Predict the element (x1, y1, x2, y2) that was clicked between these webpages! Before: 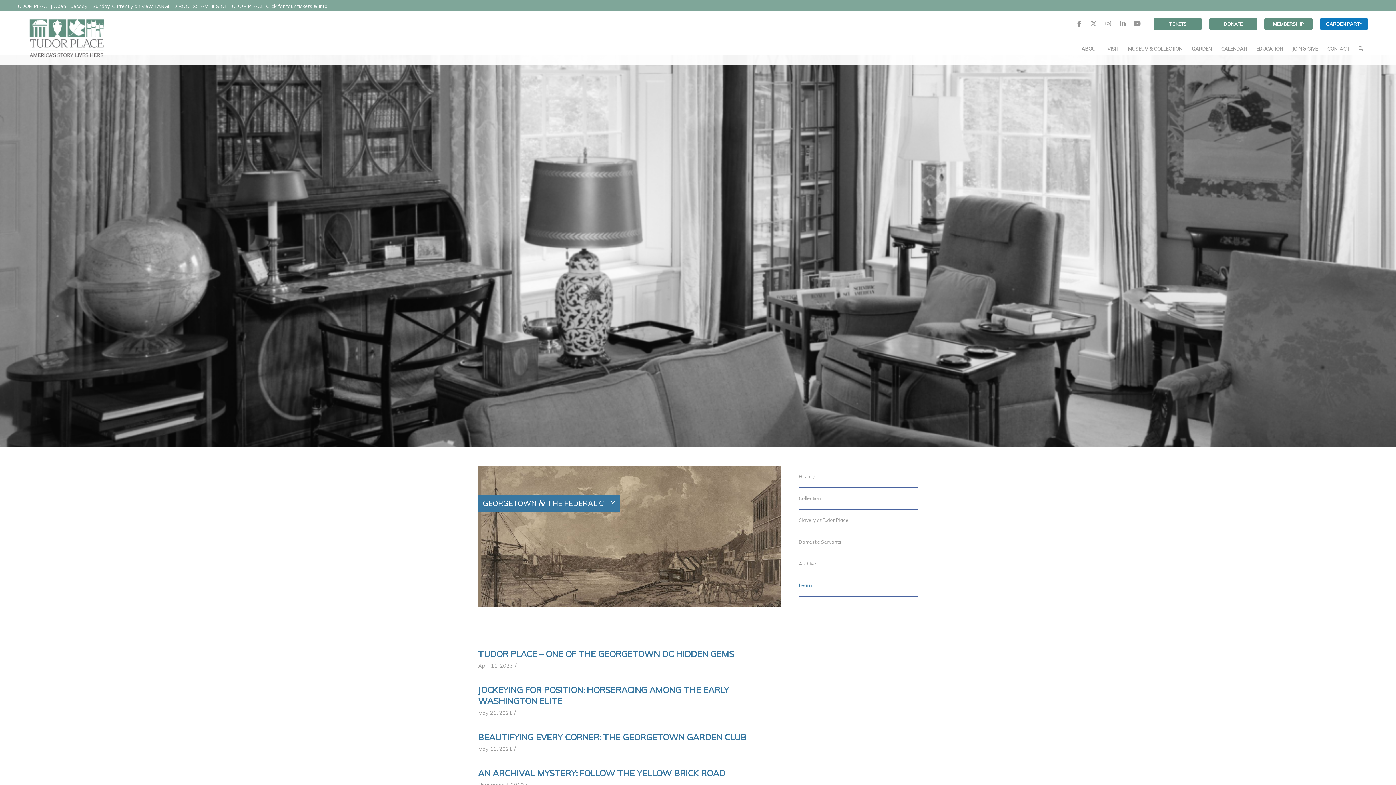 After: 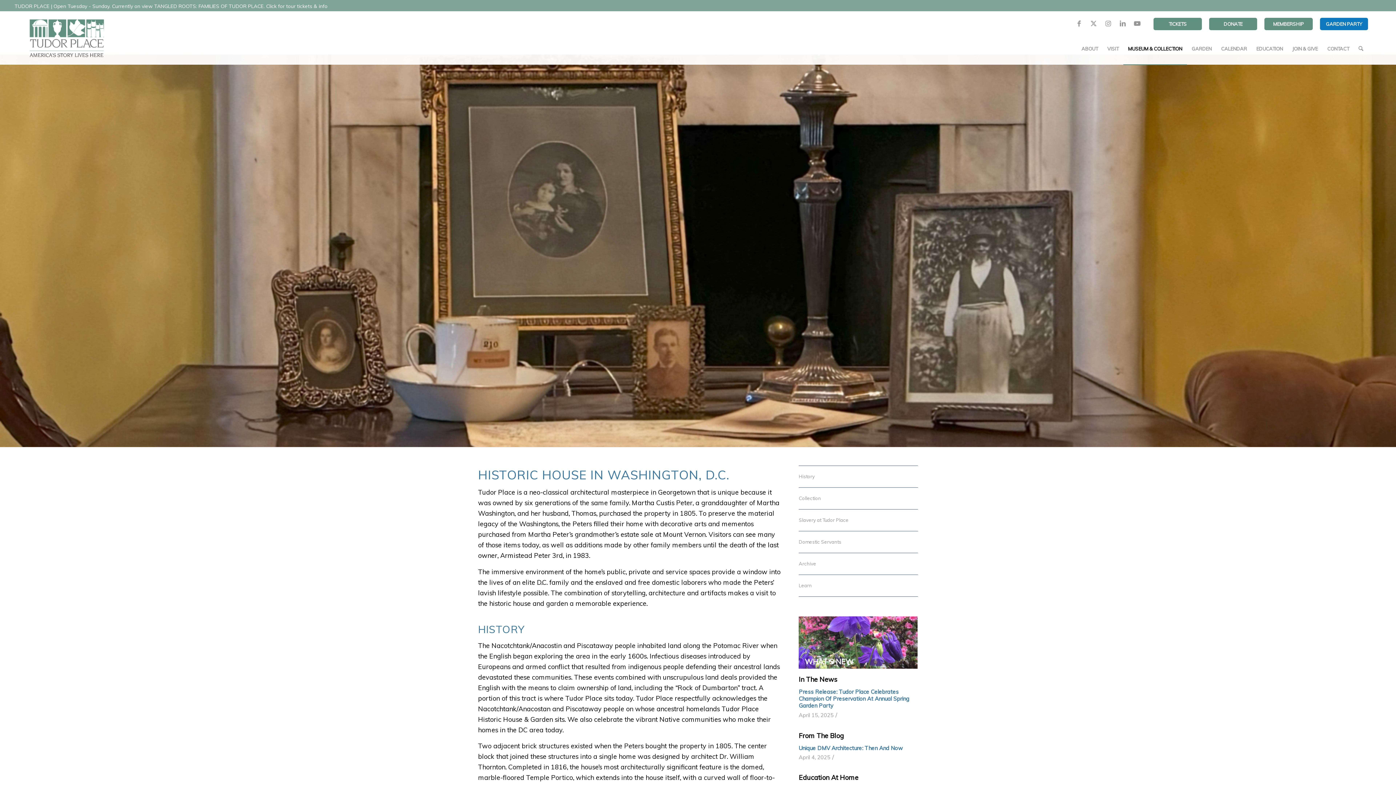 Action: label: MUSEUM & COLLECTION bbox: (1123, 32, 1187, 64)